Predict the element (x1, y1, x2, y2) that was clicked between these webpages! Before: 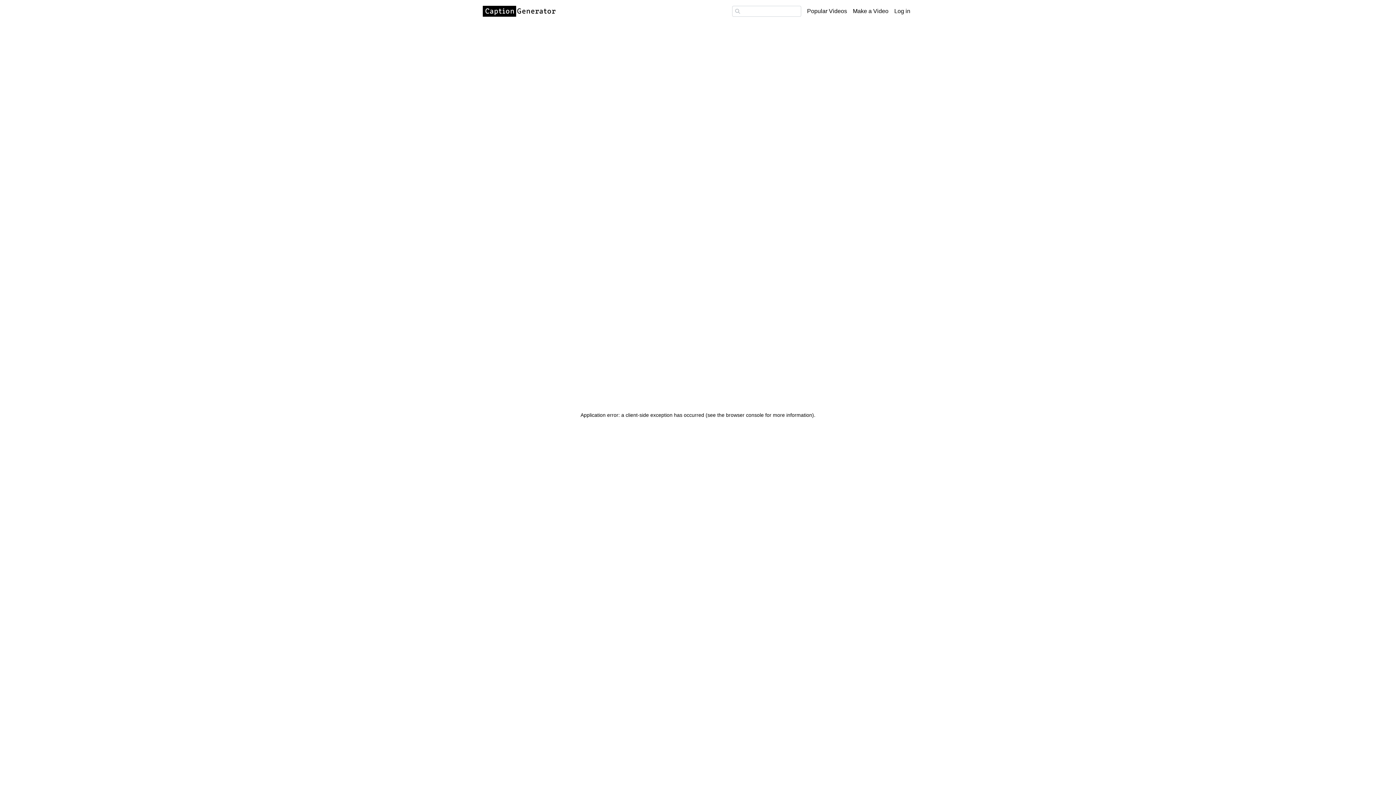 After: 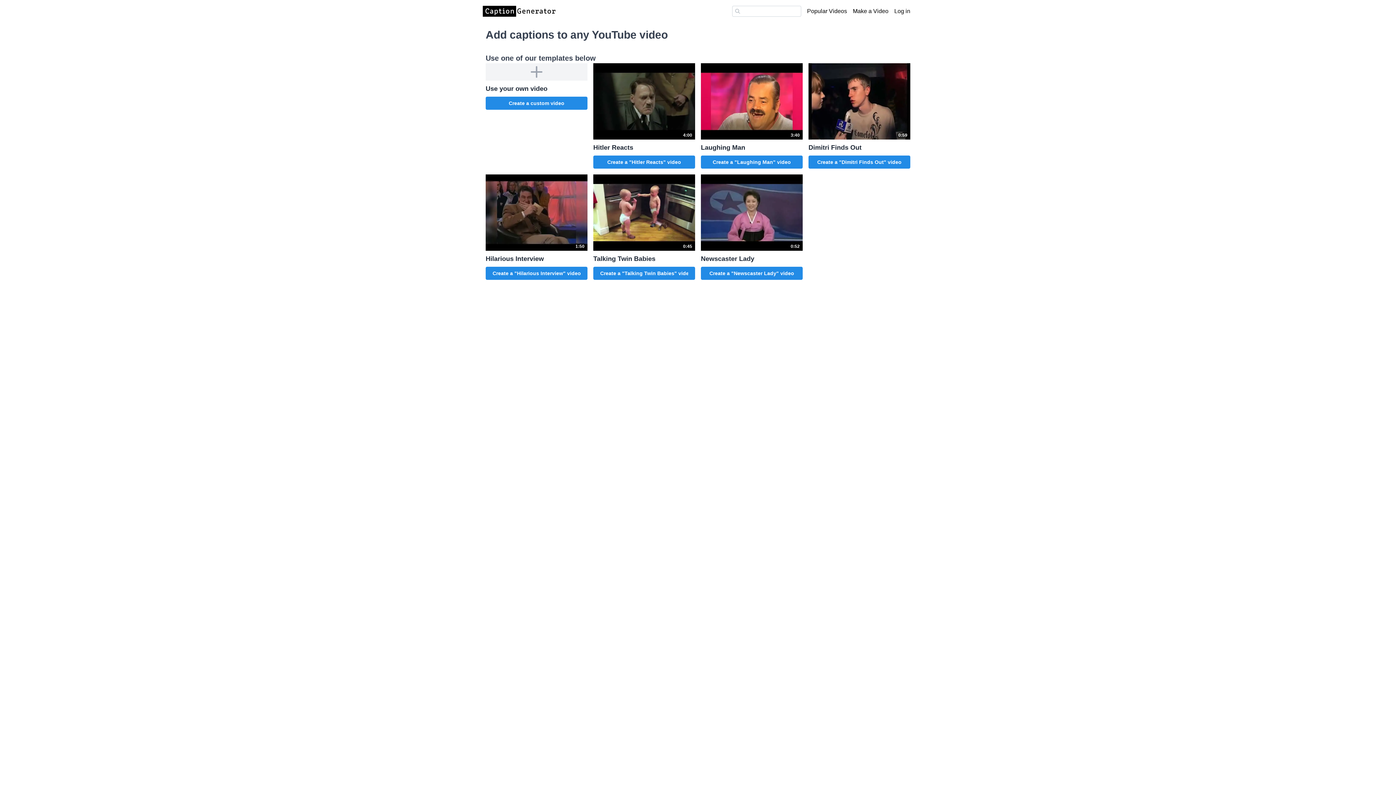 Action: bbox: (482, 5, 555, 16)